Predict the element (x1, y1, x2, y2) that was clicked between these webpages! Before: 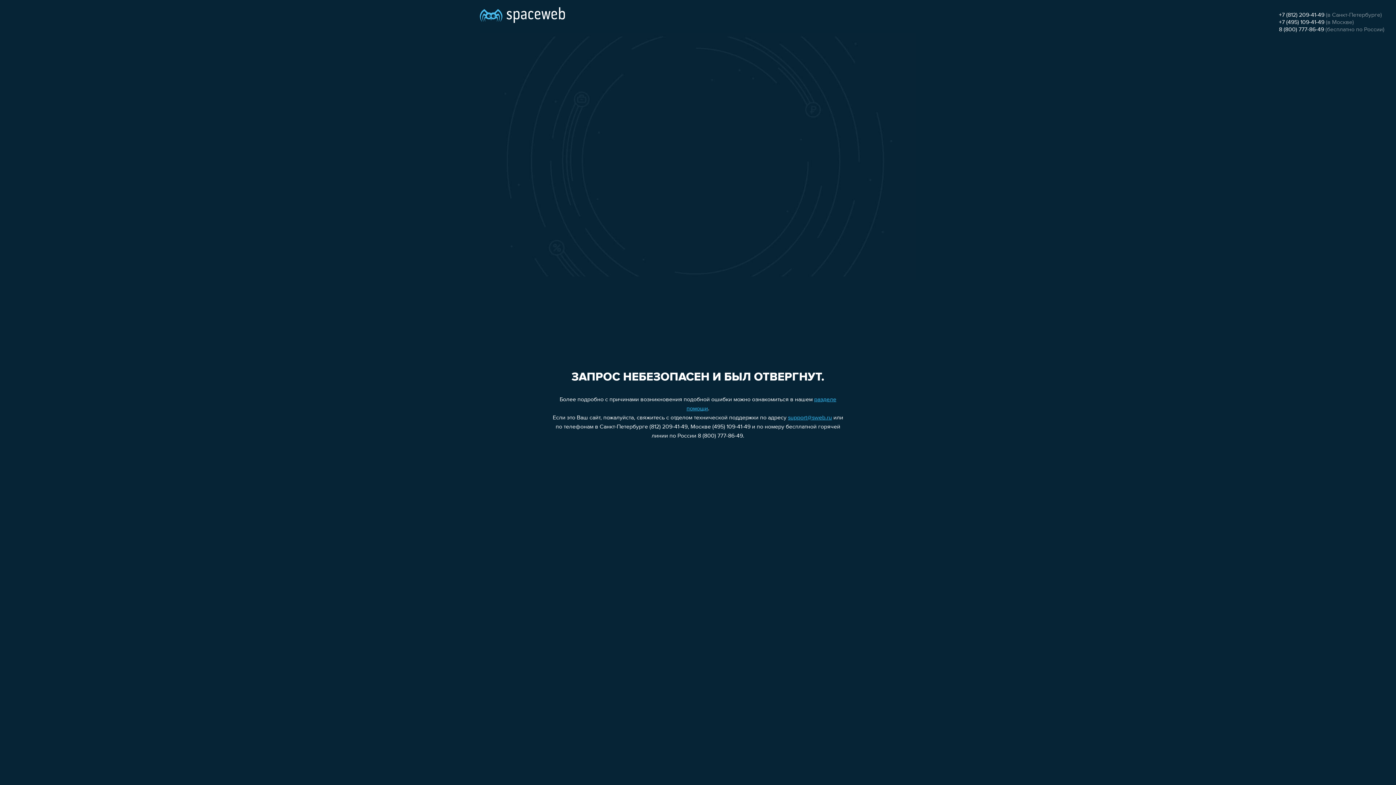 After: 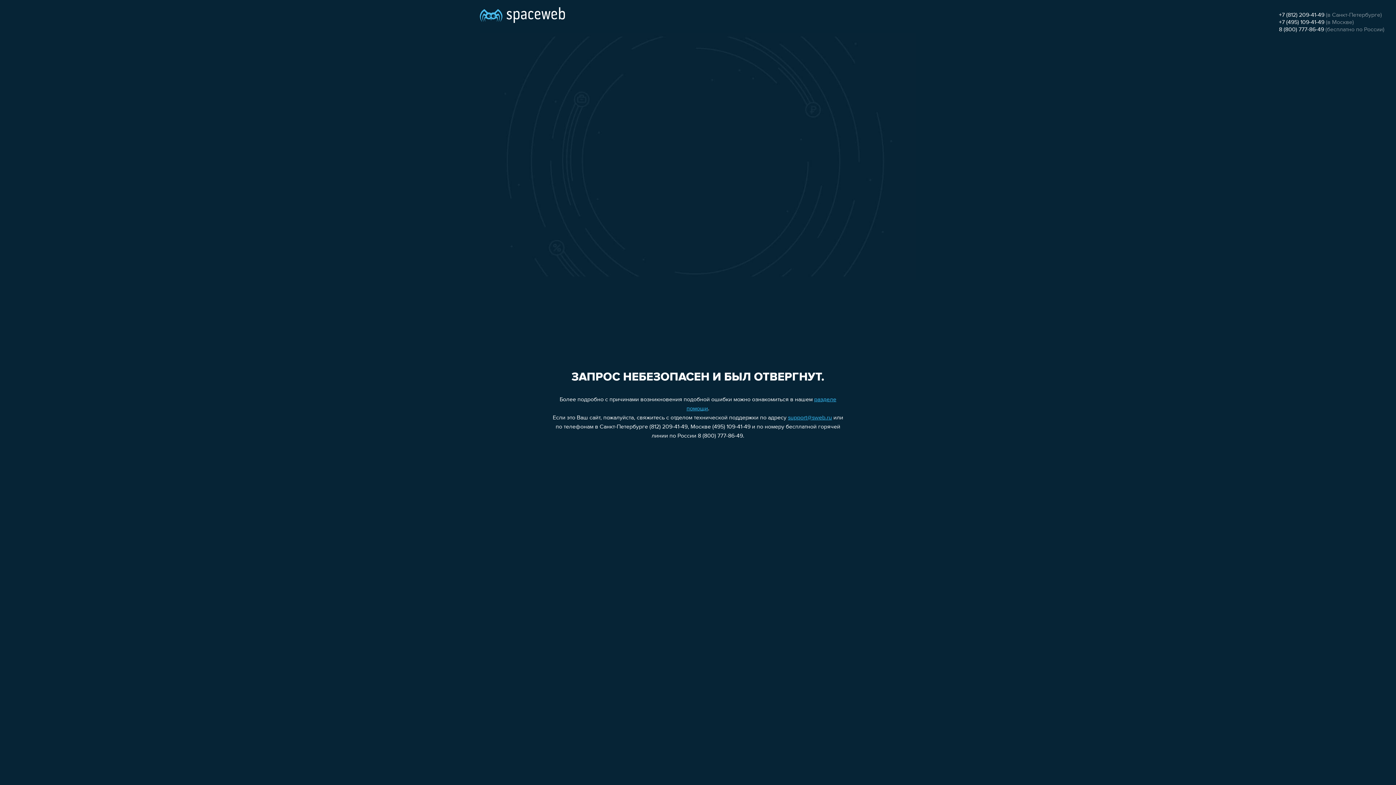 Action: bbox: (1279, 26, 1324, 32) label: 8 (800) 777-86-49